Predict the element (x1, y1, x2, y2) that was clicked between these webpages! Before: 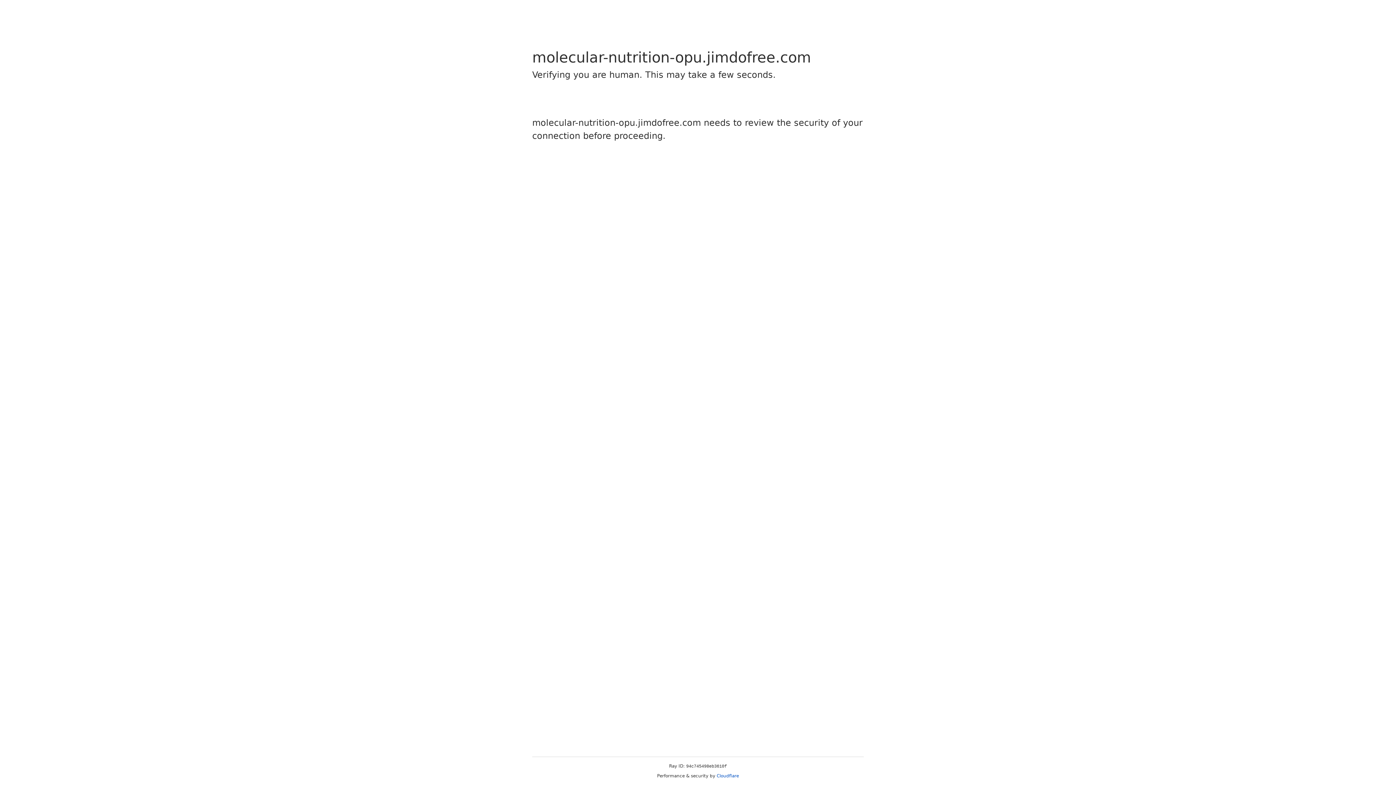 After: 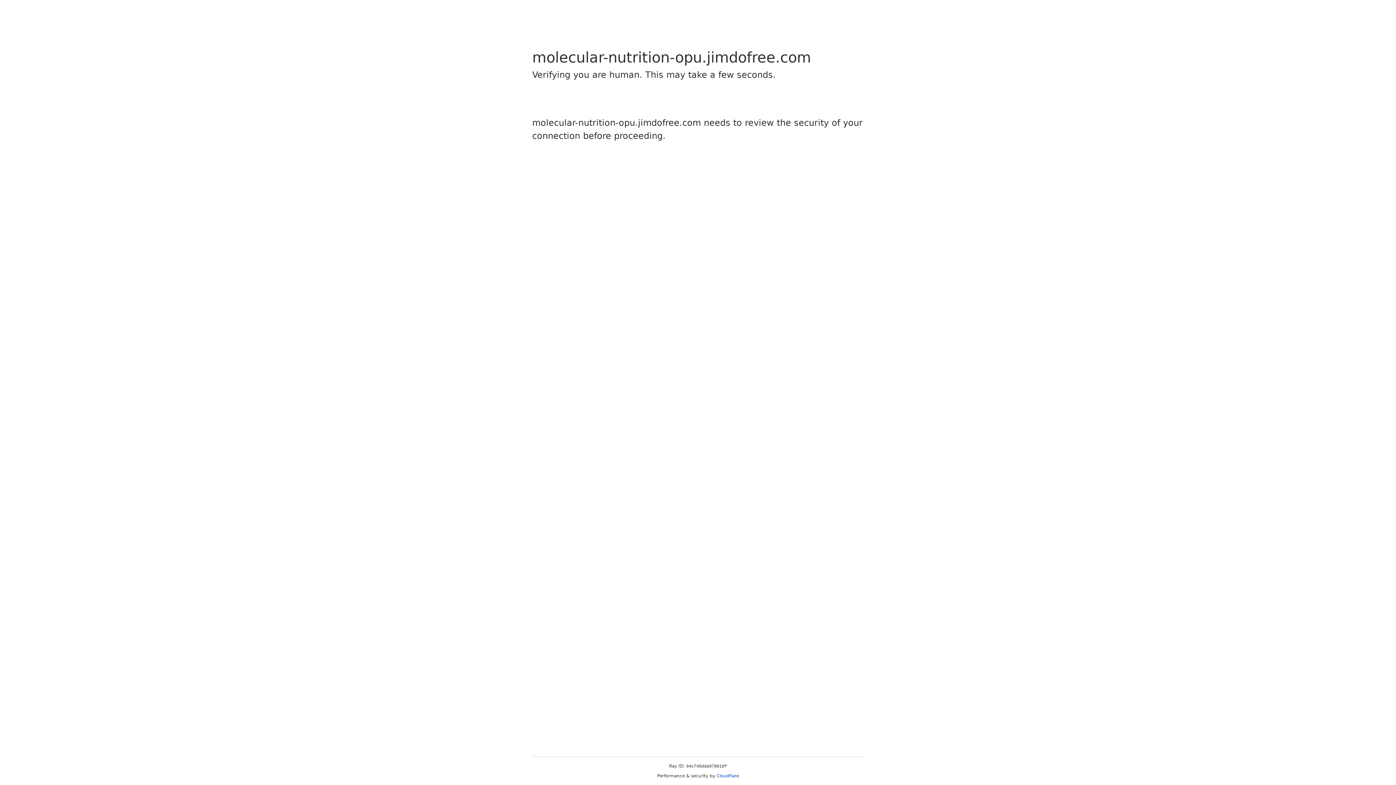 Action: label: Cloudflare bbox: (716, 773, 739, 778)